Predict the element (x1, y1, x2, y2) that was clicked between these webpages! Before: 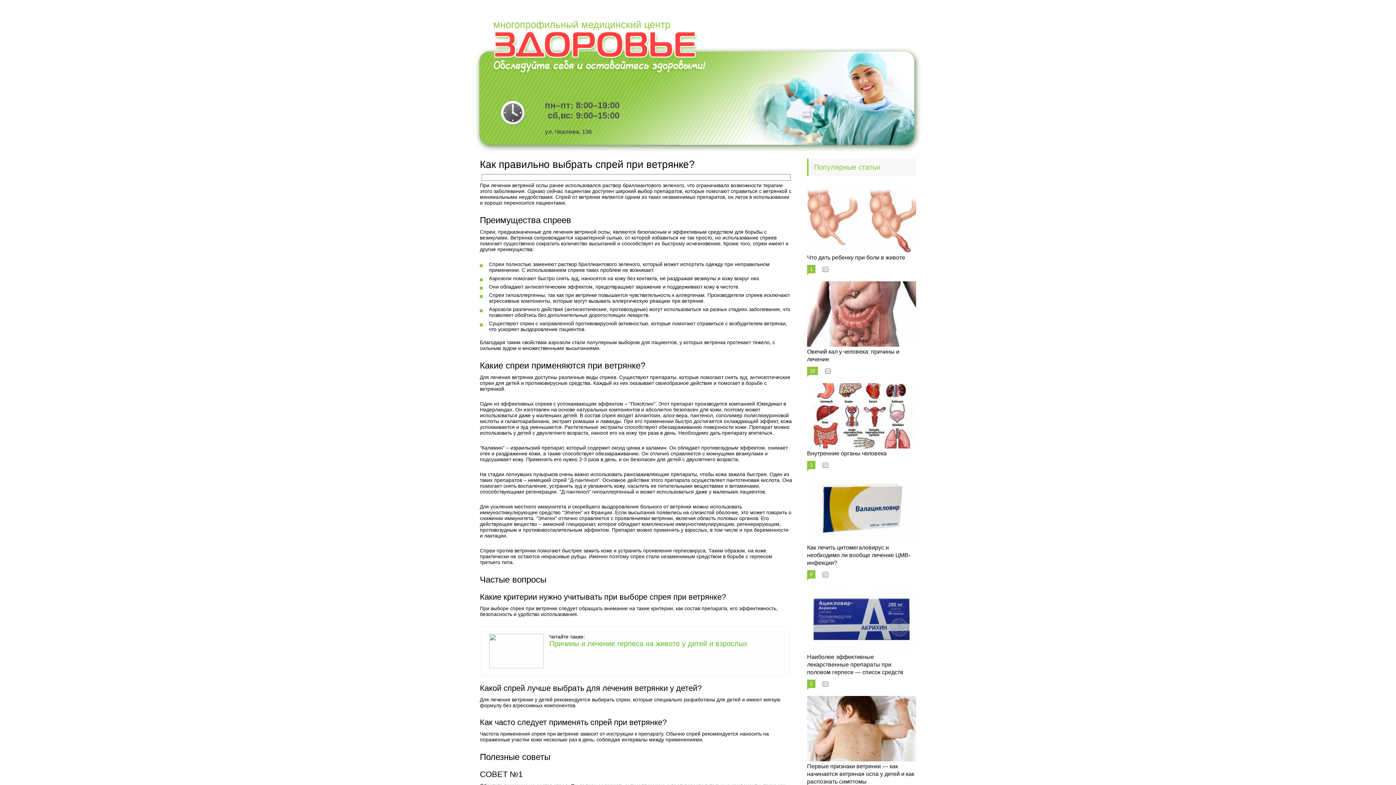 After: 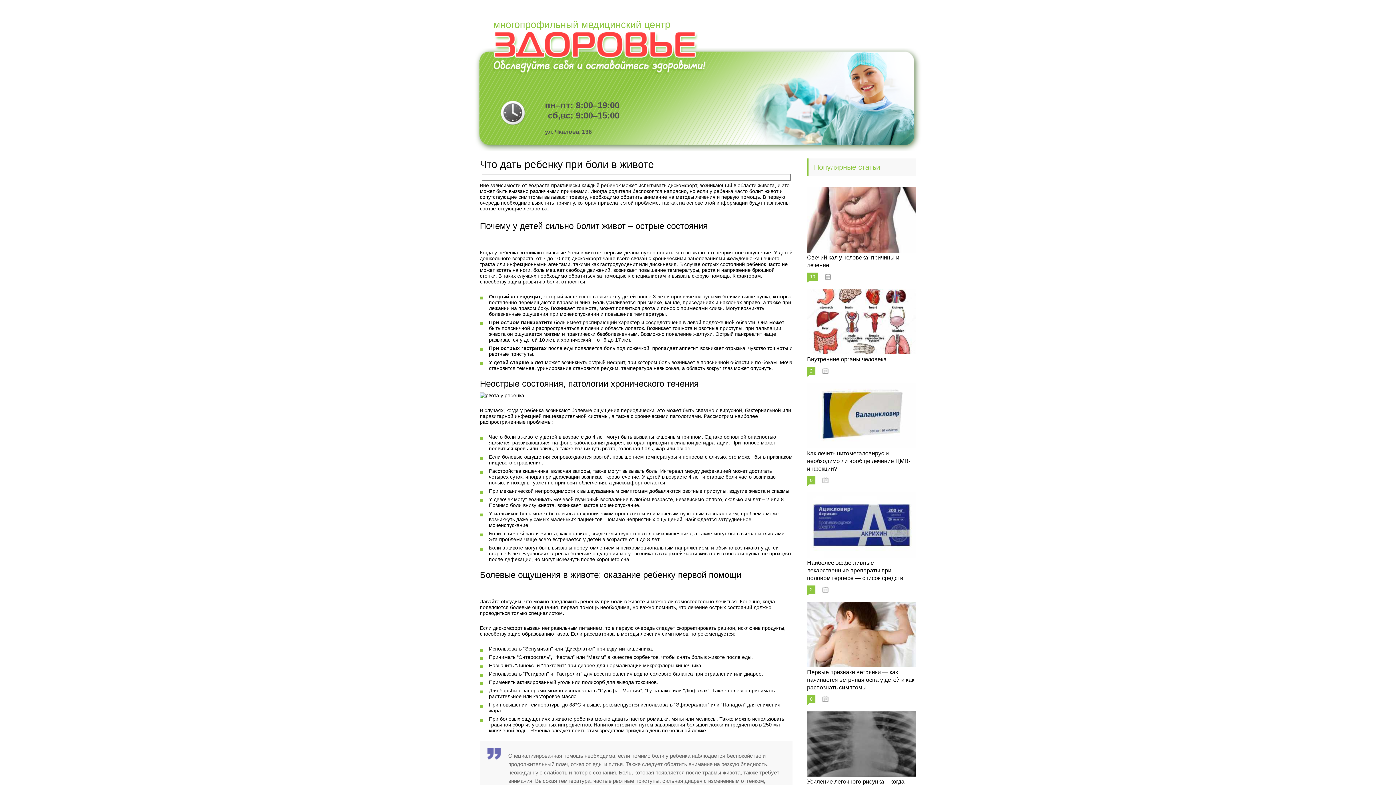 Action: bbox: (807, 254, 905, 260) label: Что дать ребенку при боли в животе